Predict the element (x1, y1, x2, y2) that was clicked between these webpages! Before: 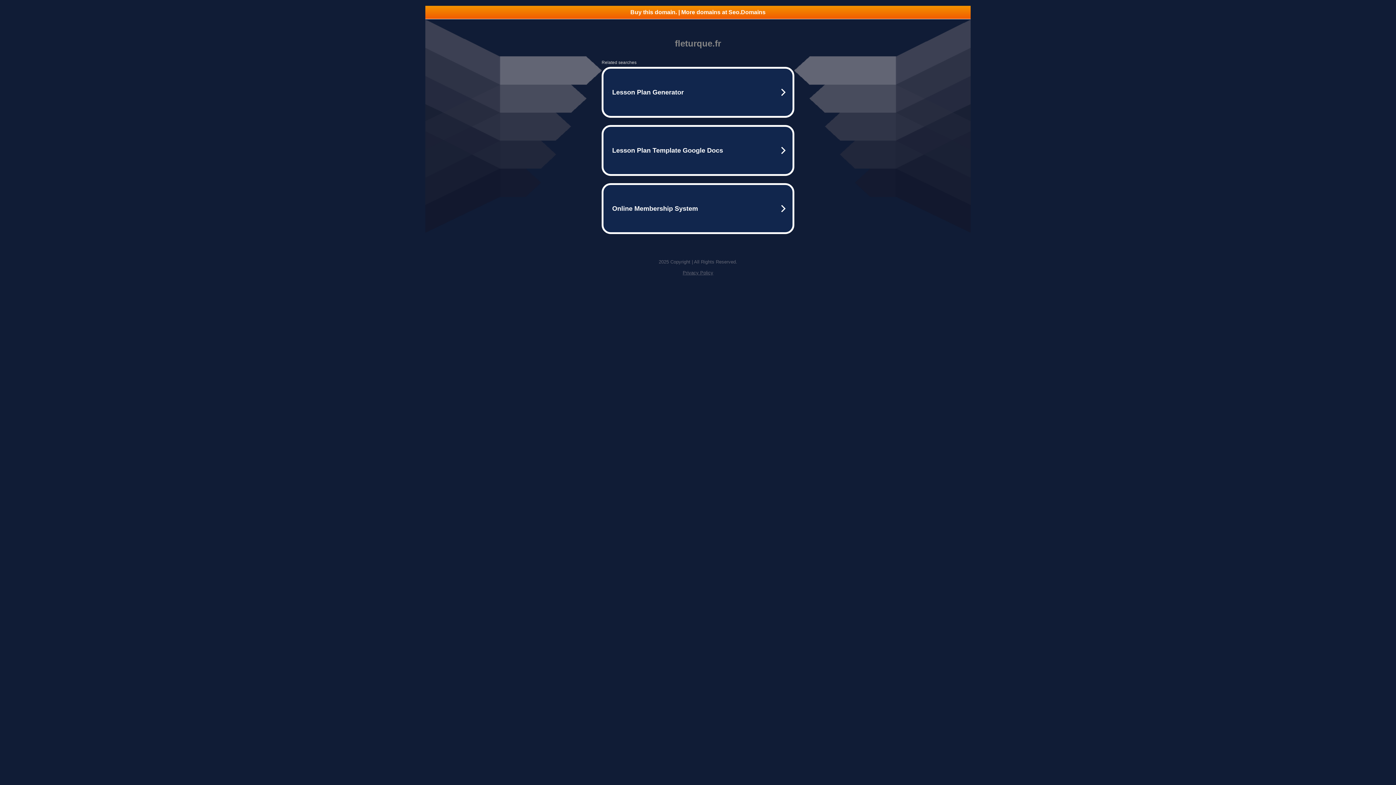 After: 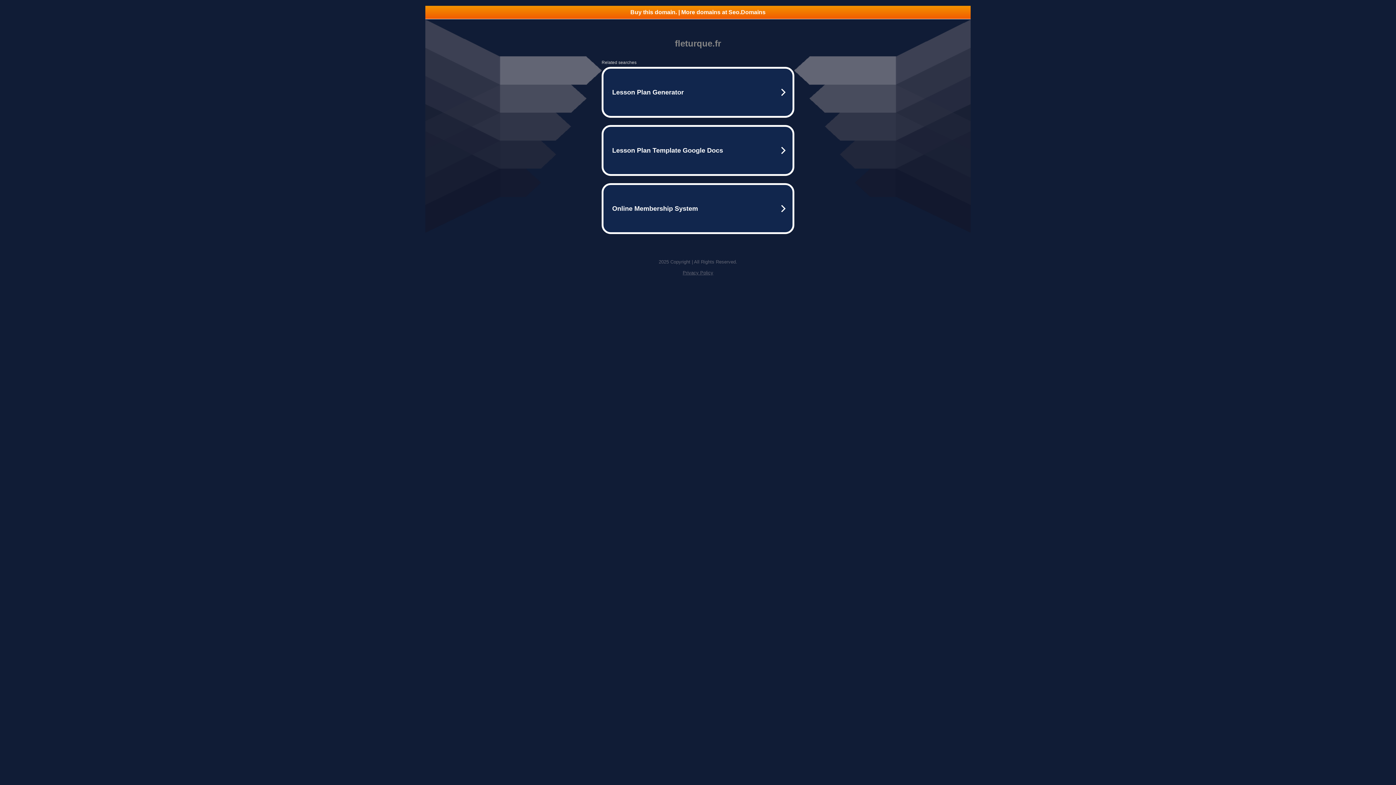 Action: bbox: (682, 270, 713, 275) label: Privacy Policy